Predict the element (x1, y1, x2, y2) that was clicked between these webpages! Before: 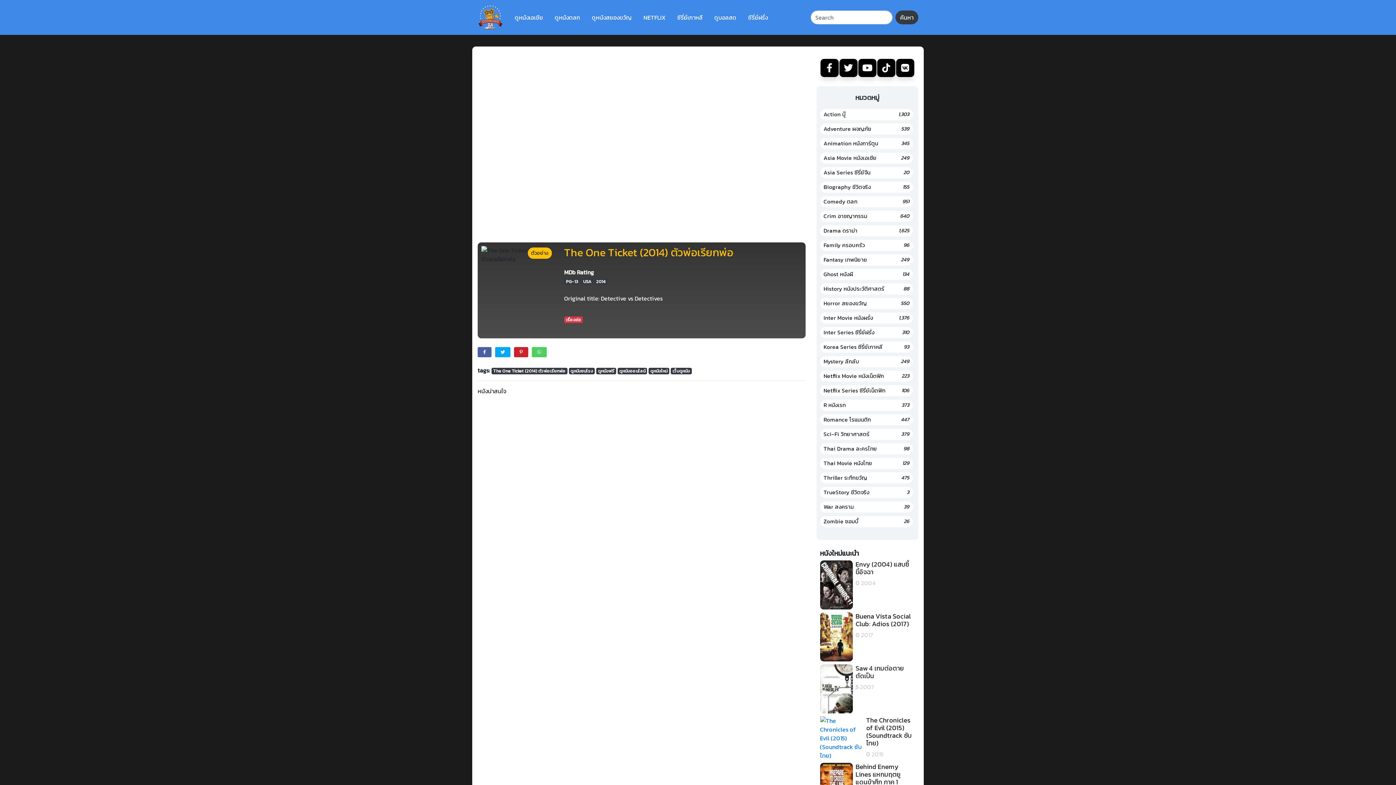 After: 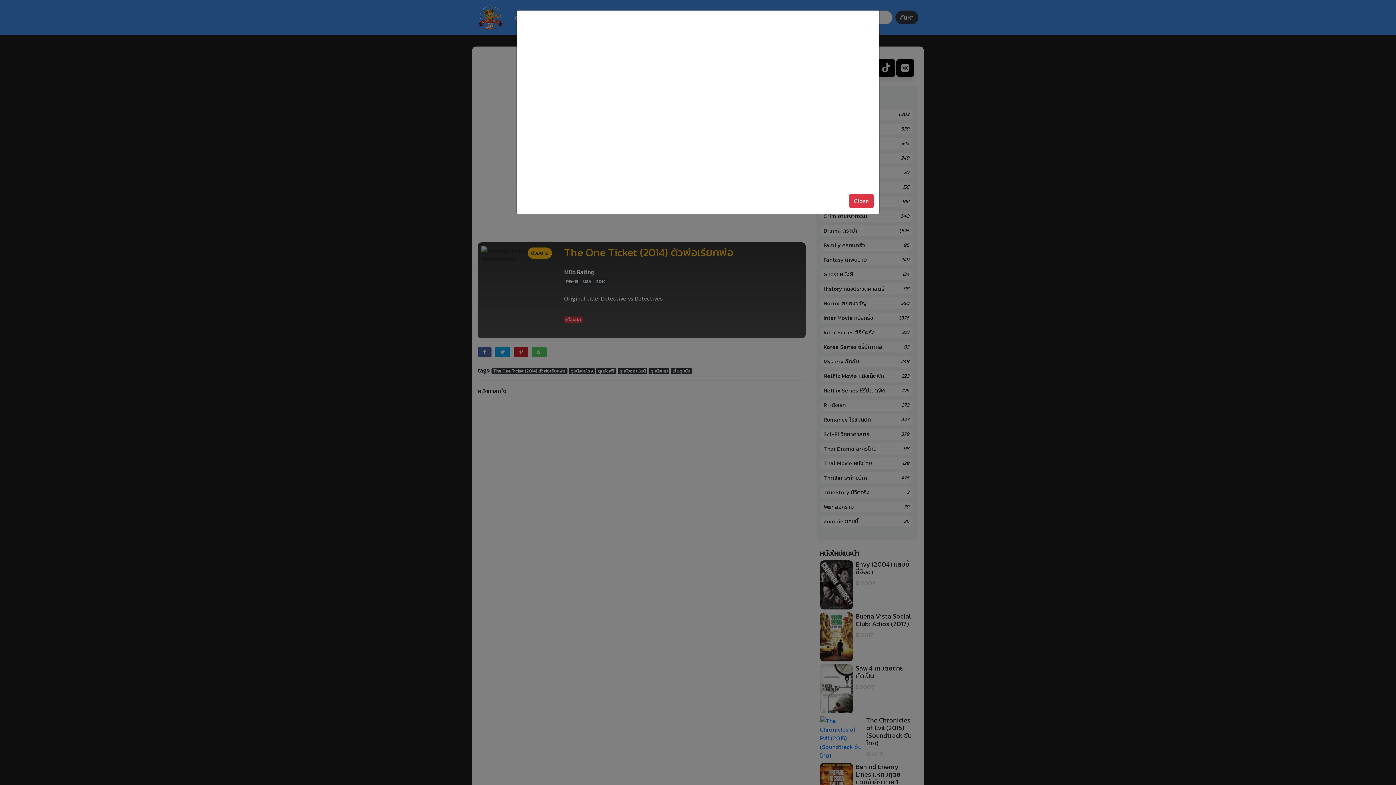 Action: bbox: (527, 247, 551, 258) label: ตัวอย่าง